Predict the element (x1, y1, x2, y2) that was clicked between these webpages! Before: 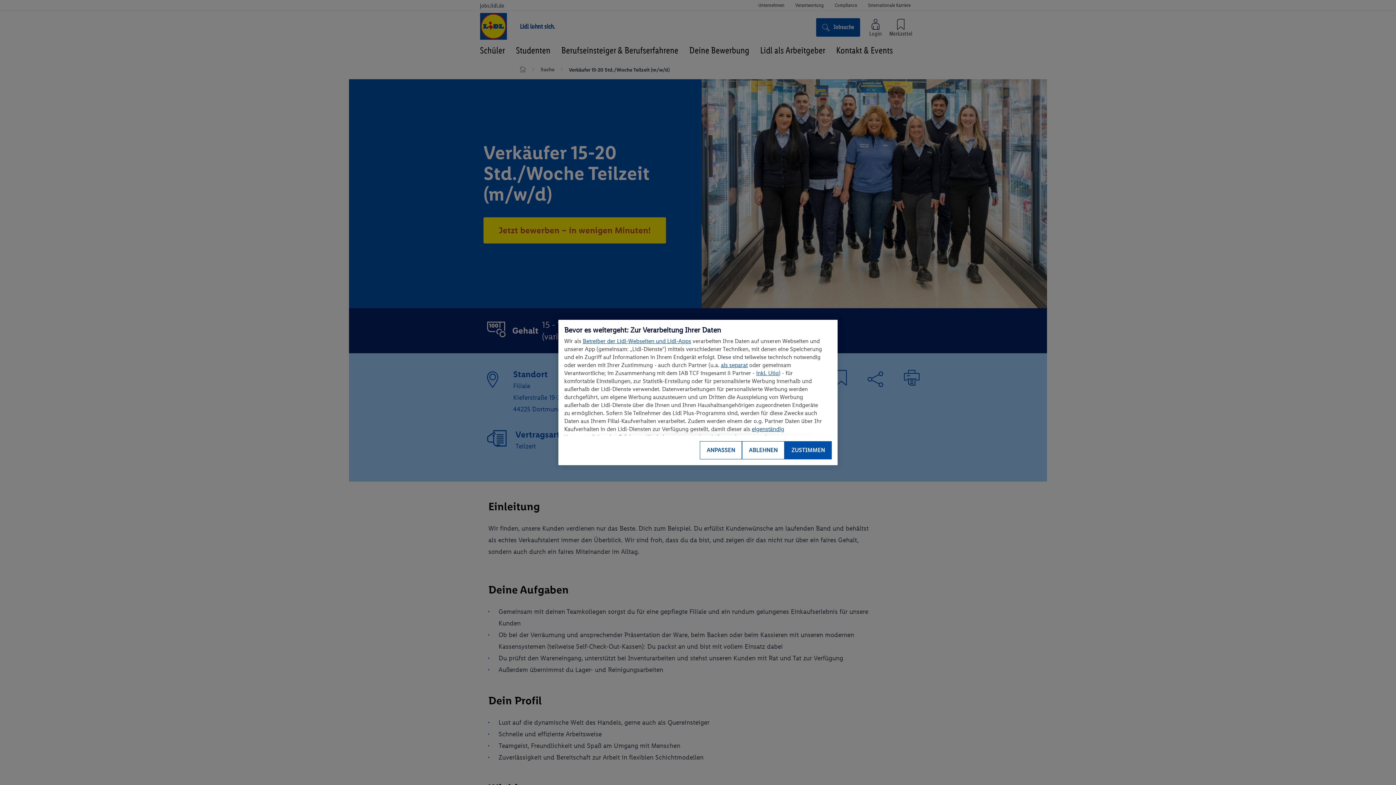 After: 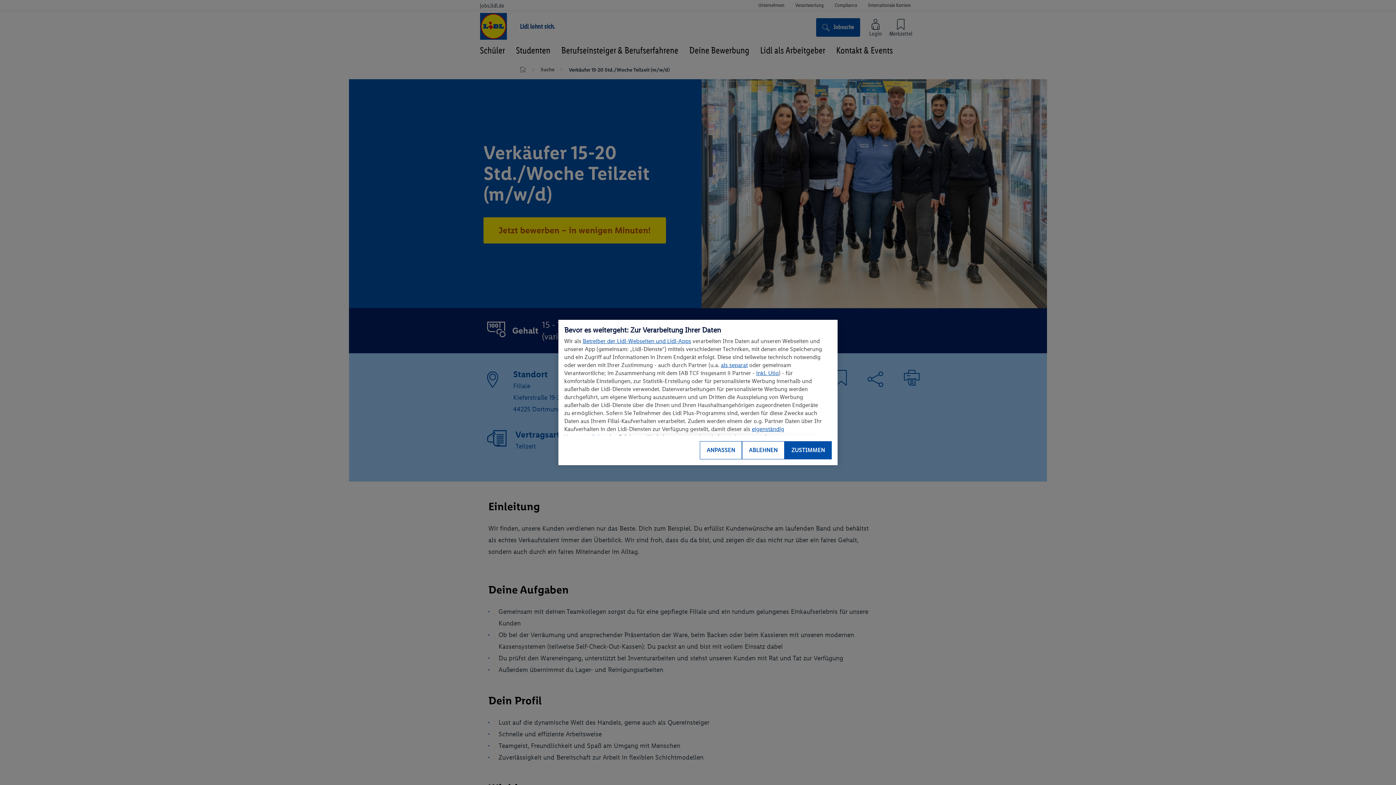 Action: label: Betreiber der Lidl-Webseiten und Lidl-Apps bbox: (582, 337, 691, 344)